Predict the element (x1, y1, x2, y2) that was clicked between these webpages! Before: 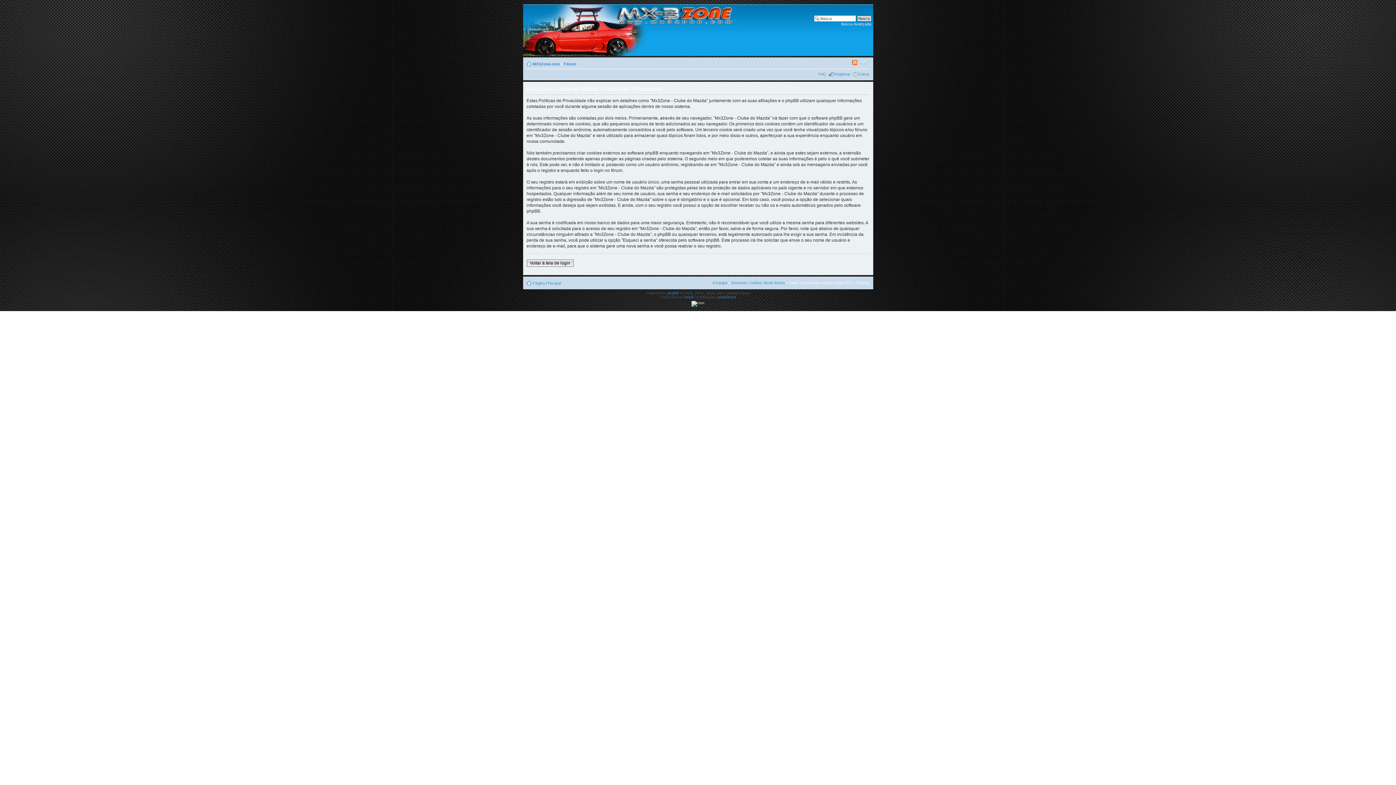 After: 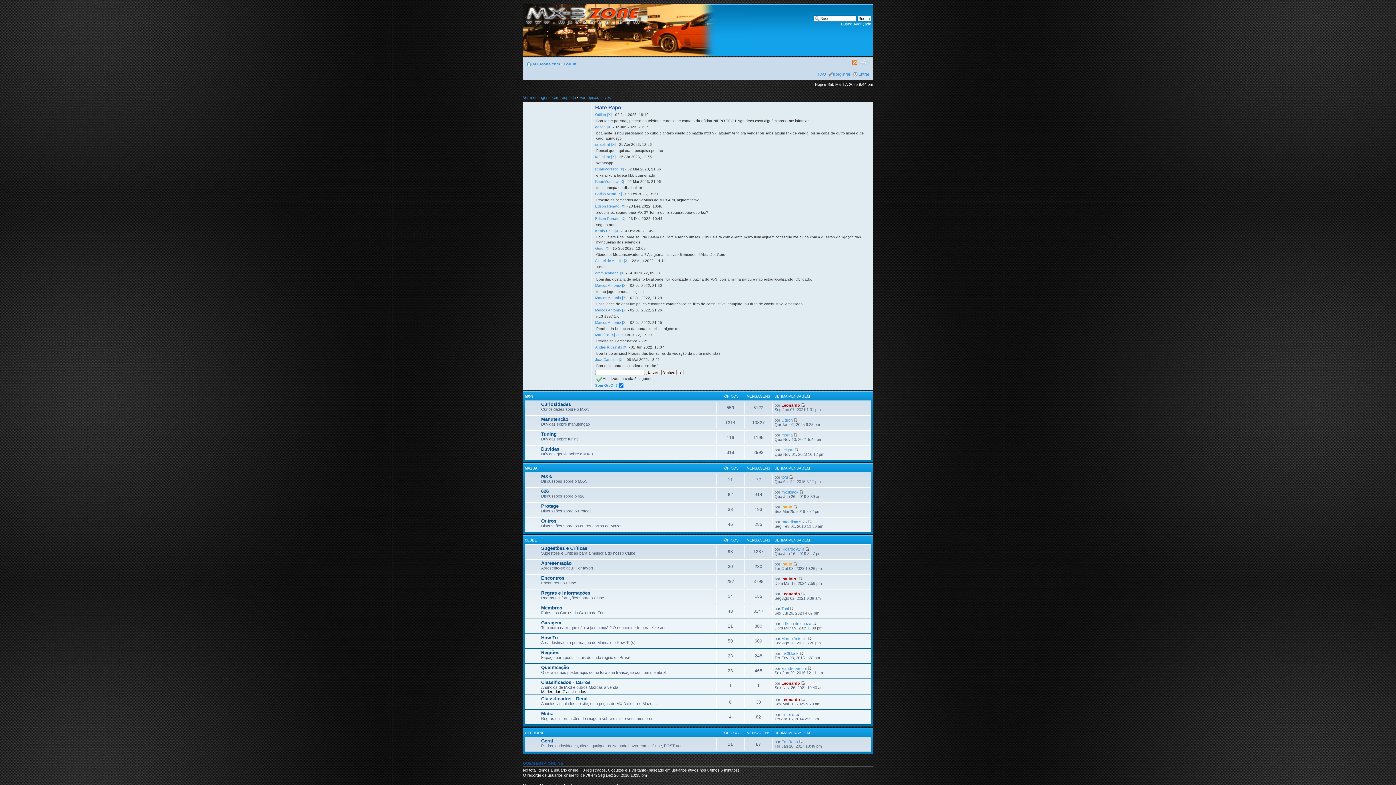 Action: bbox: (563, 61, 576, 66) label: Fórum